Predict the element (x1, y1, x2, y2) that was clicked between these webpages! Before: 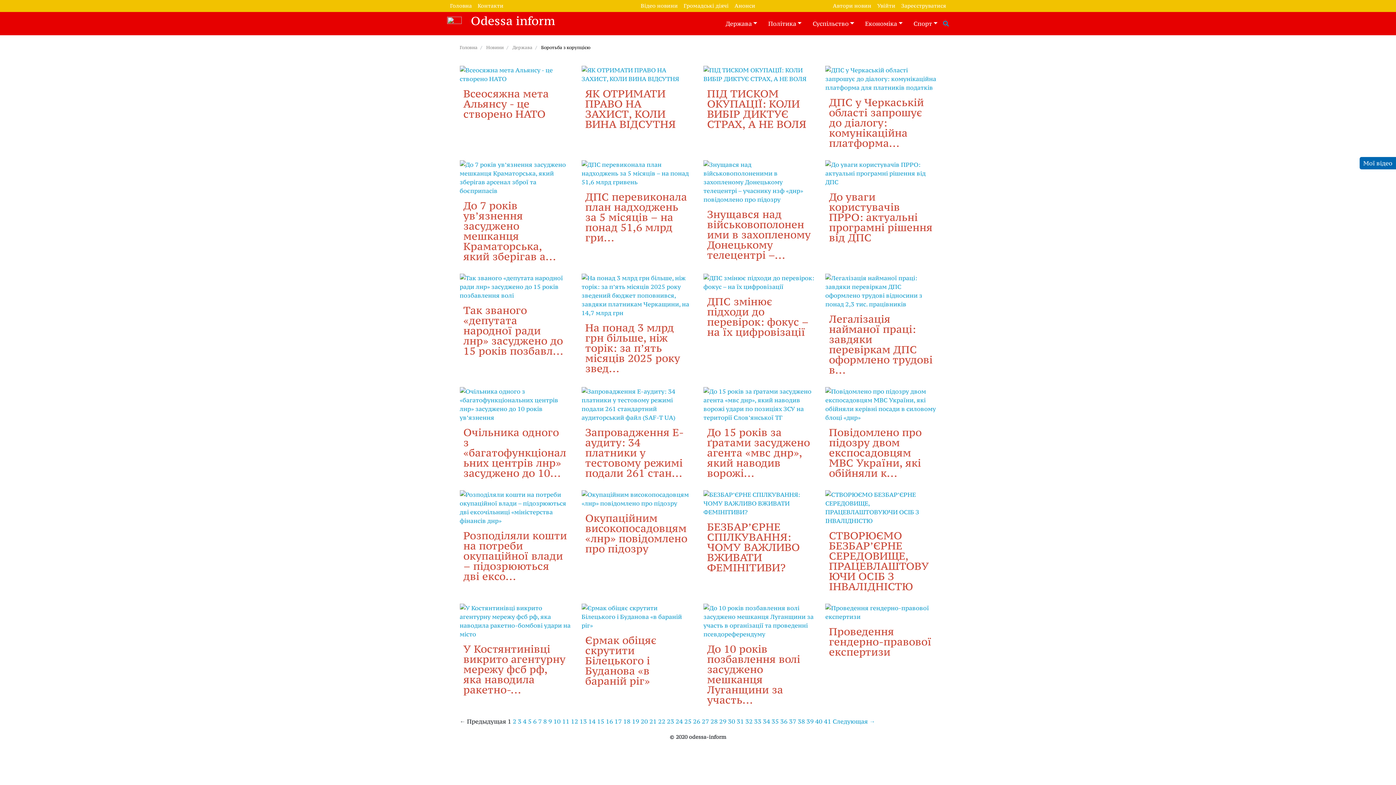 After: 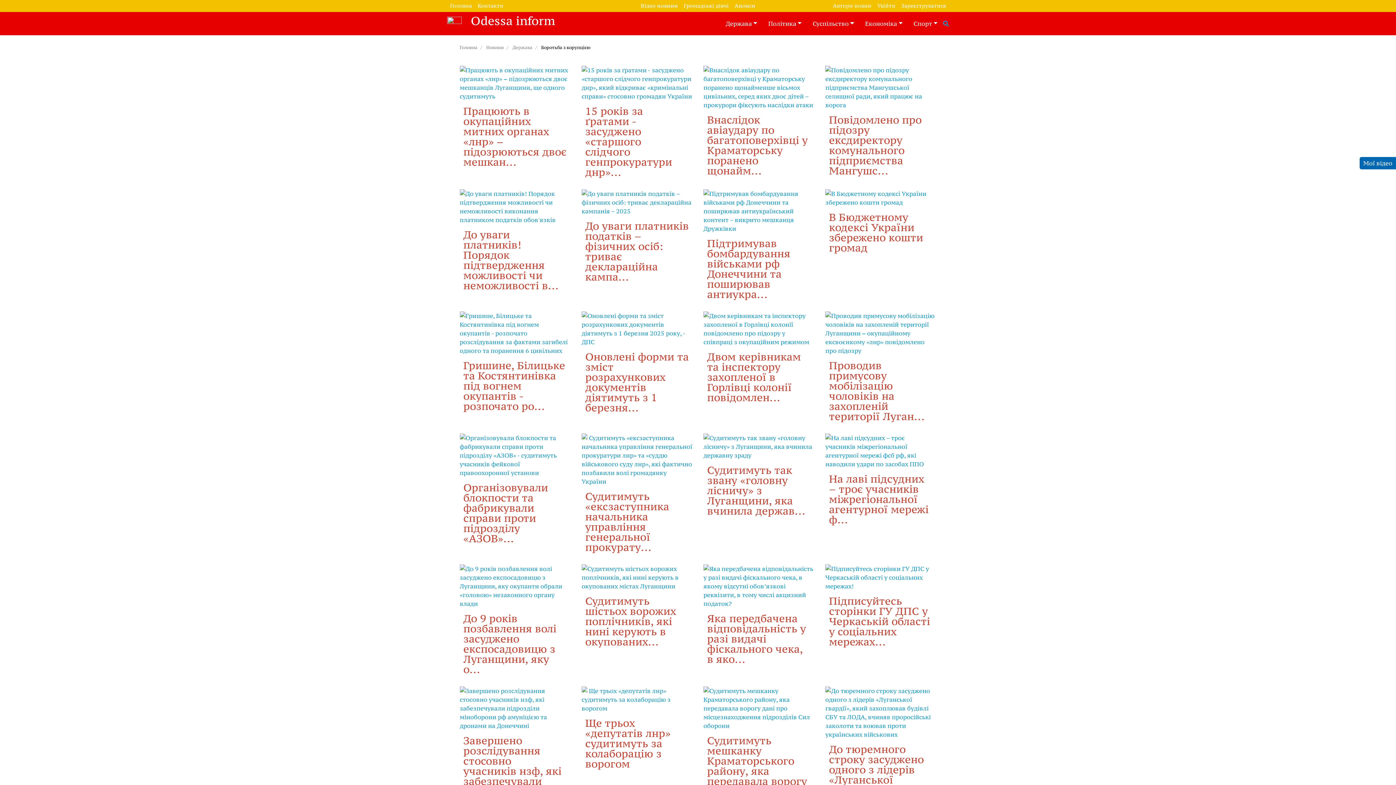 Action: bbox: (614, 717, 622, 725) label: 17